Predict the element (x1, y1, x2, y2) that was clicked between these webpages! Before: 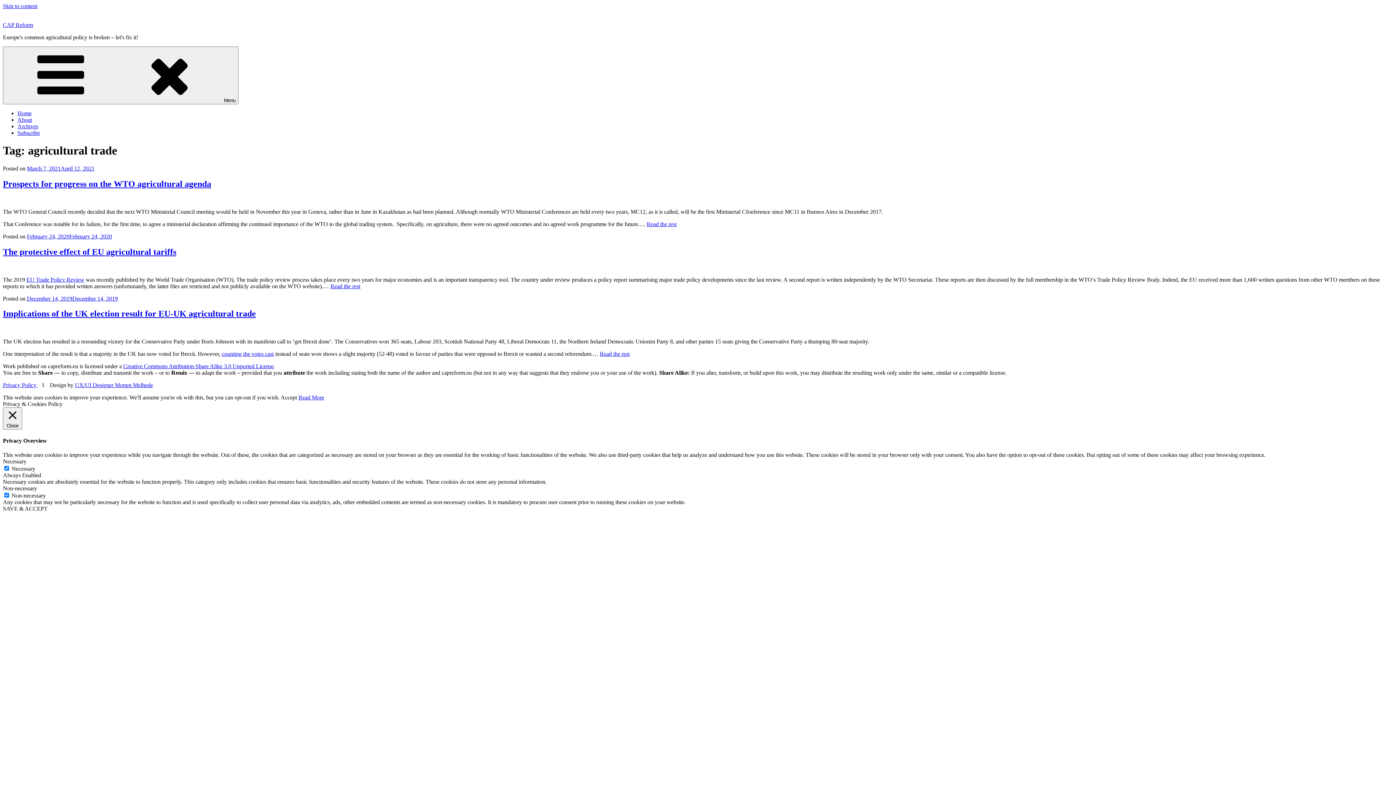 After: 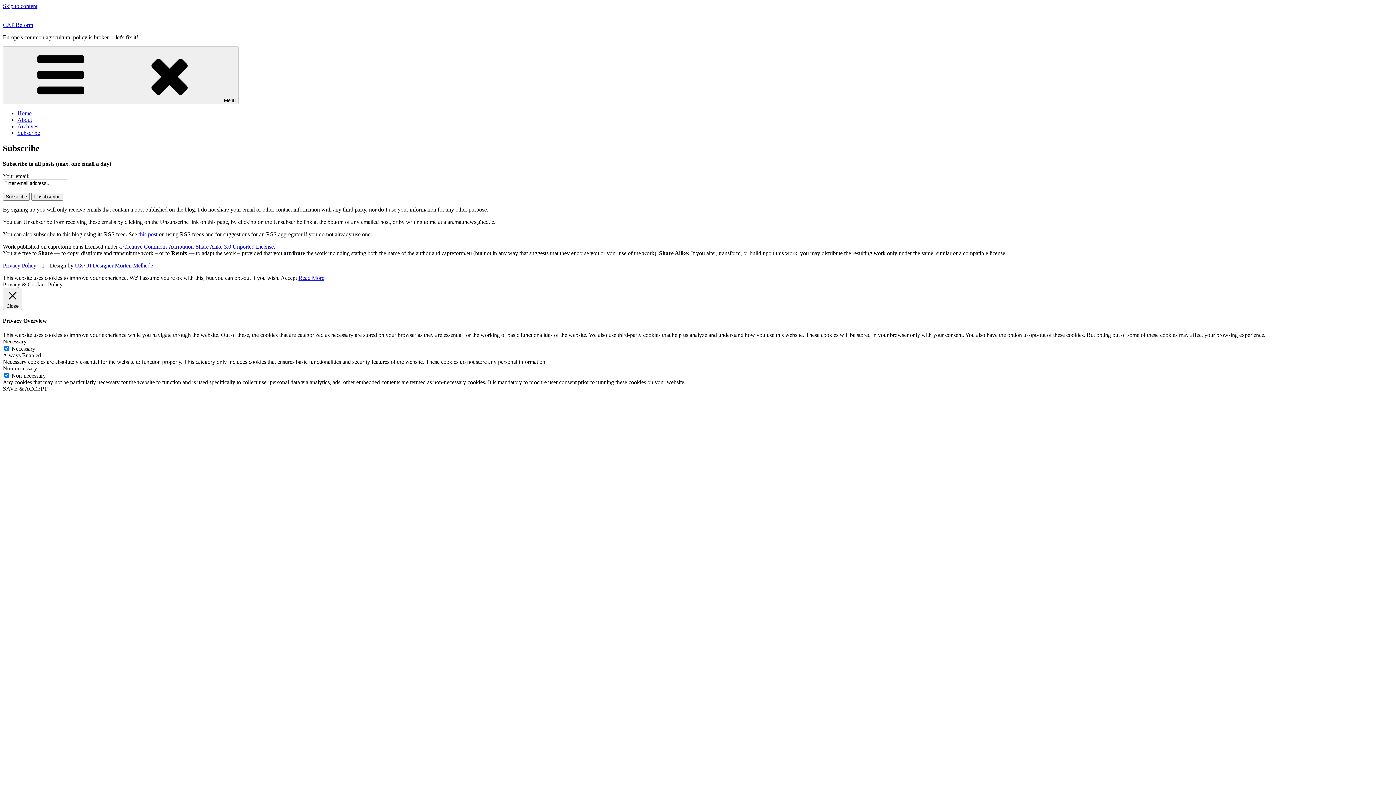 Action: bbox: (17, 129, 40, 136) label: Subscribe